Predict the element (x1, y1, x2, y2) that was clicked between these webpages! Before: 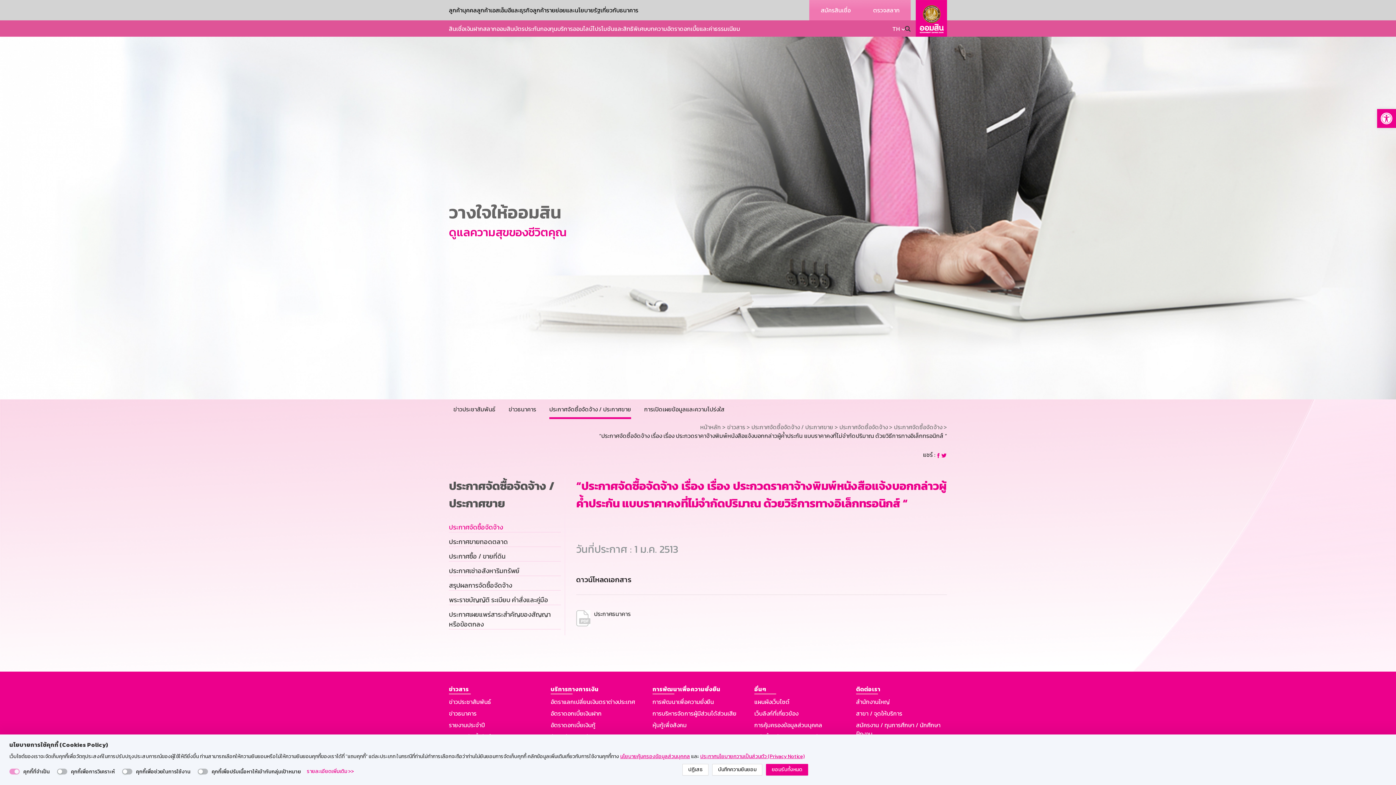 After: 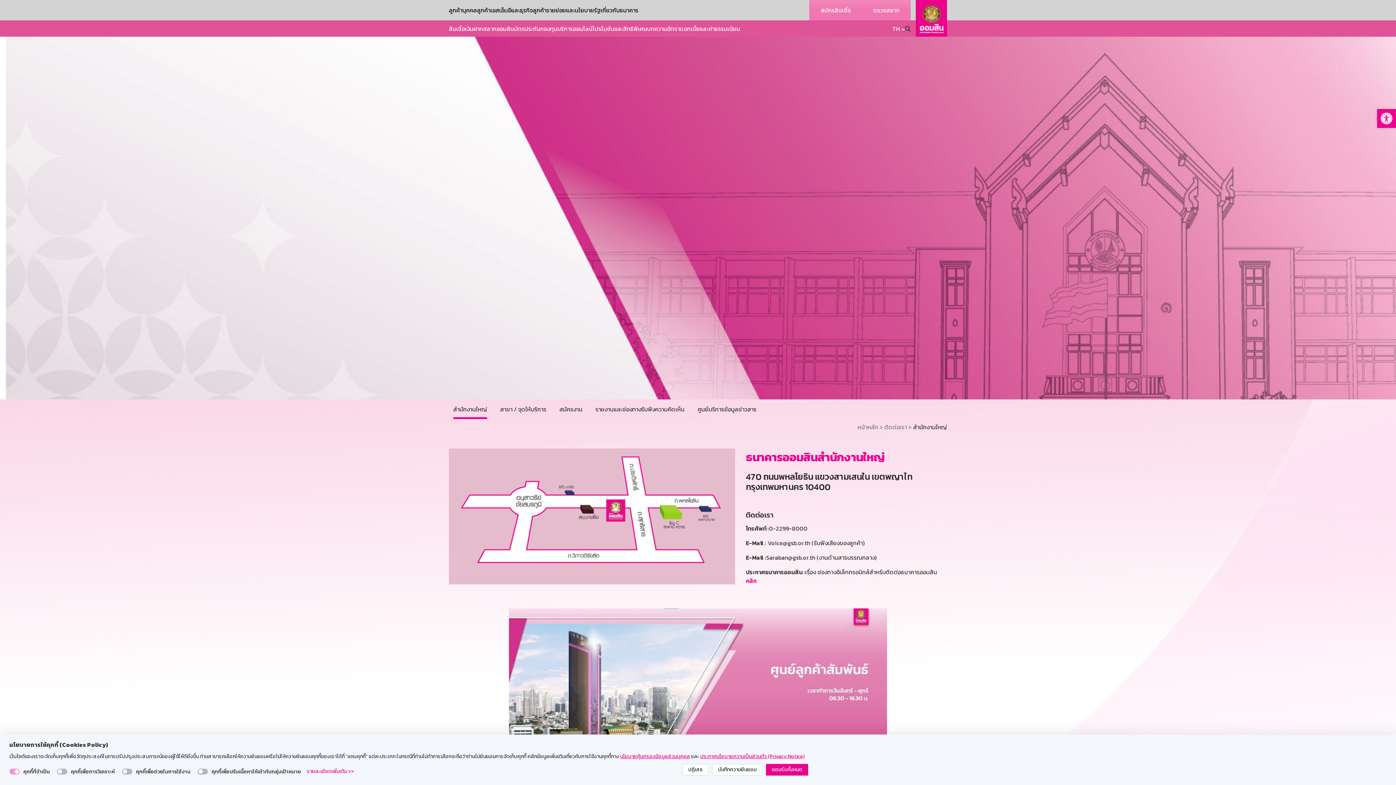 Action: bbox: (856, 697, 947, 706) label: สำนักงานใหญ่